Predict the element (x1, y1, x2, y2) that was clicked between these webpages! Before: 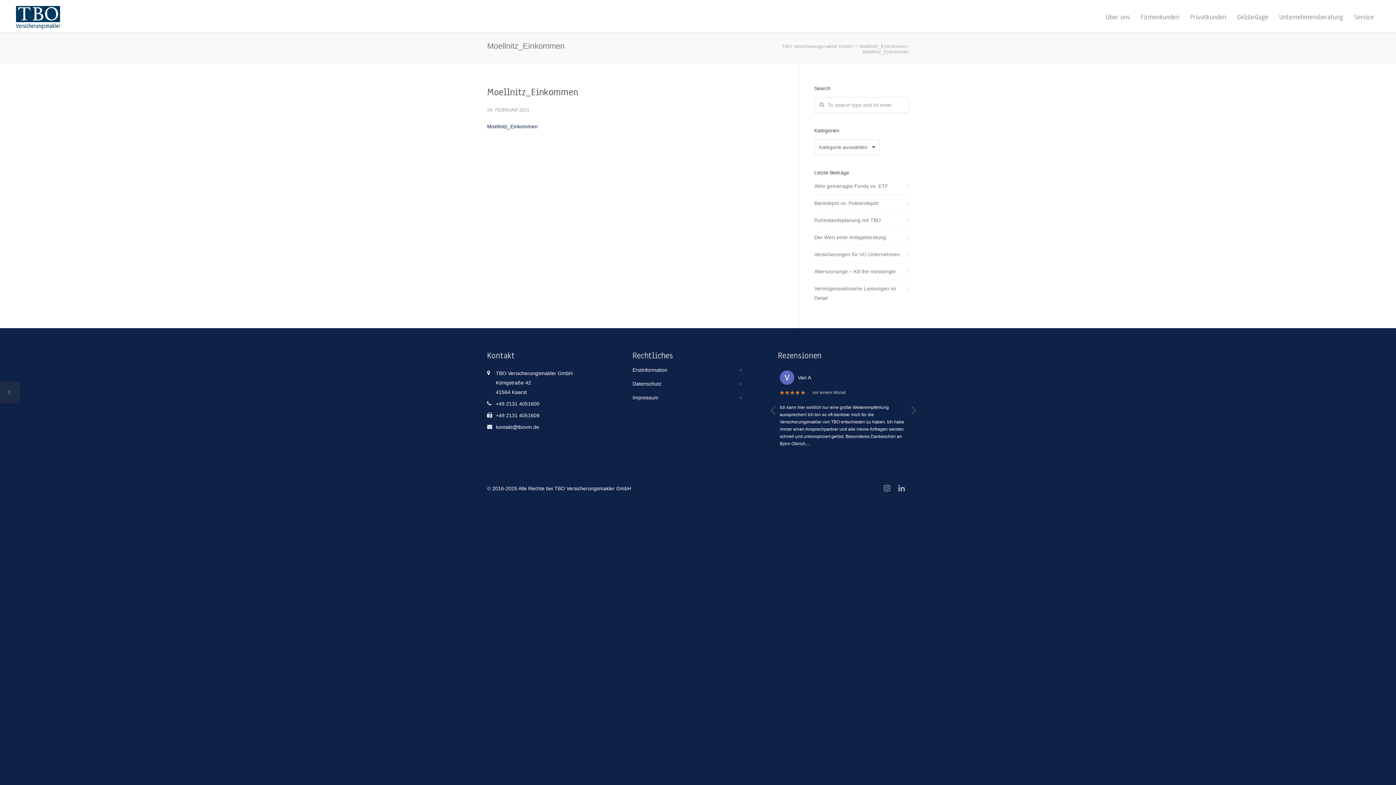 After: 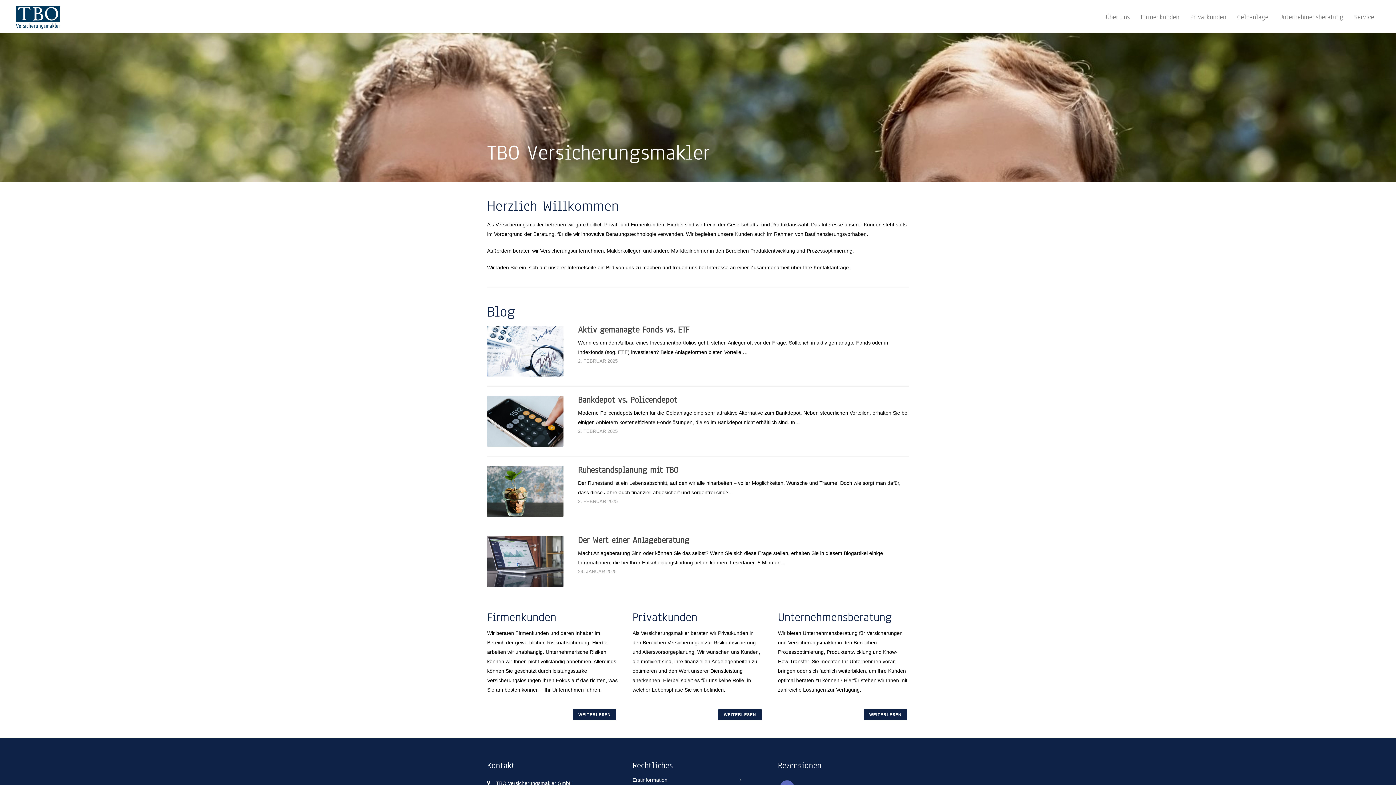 Action: bbox: (14, 21, 61, 30)